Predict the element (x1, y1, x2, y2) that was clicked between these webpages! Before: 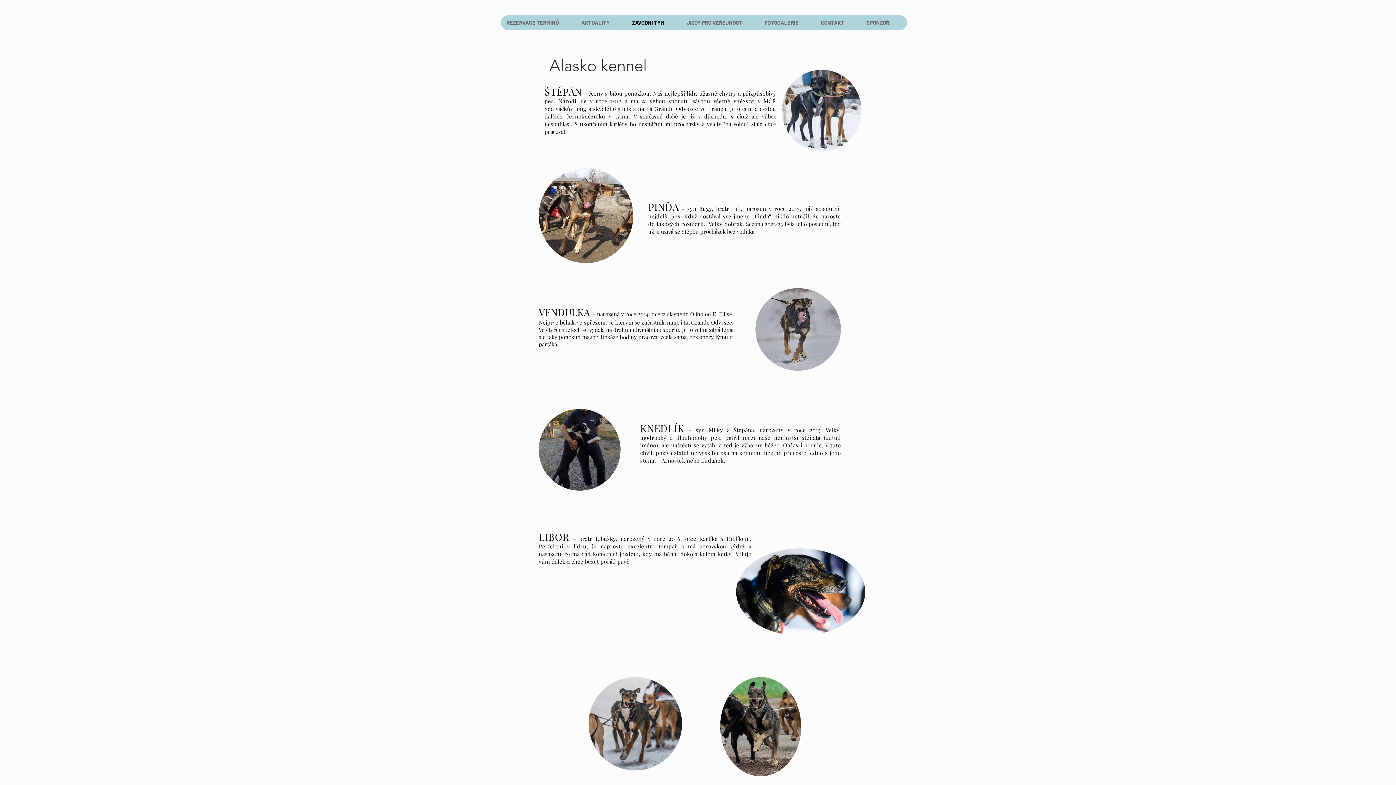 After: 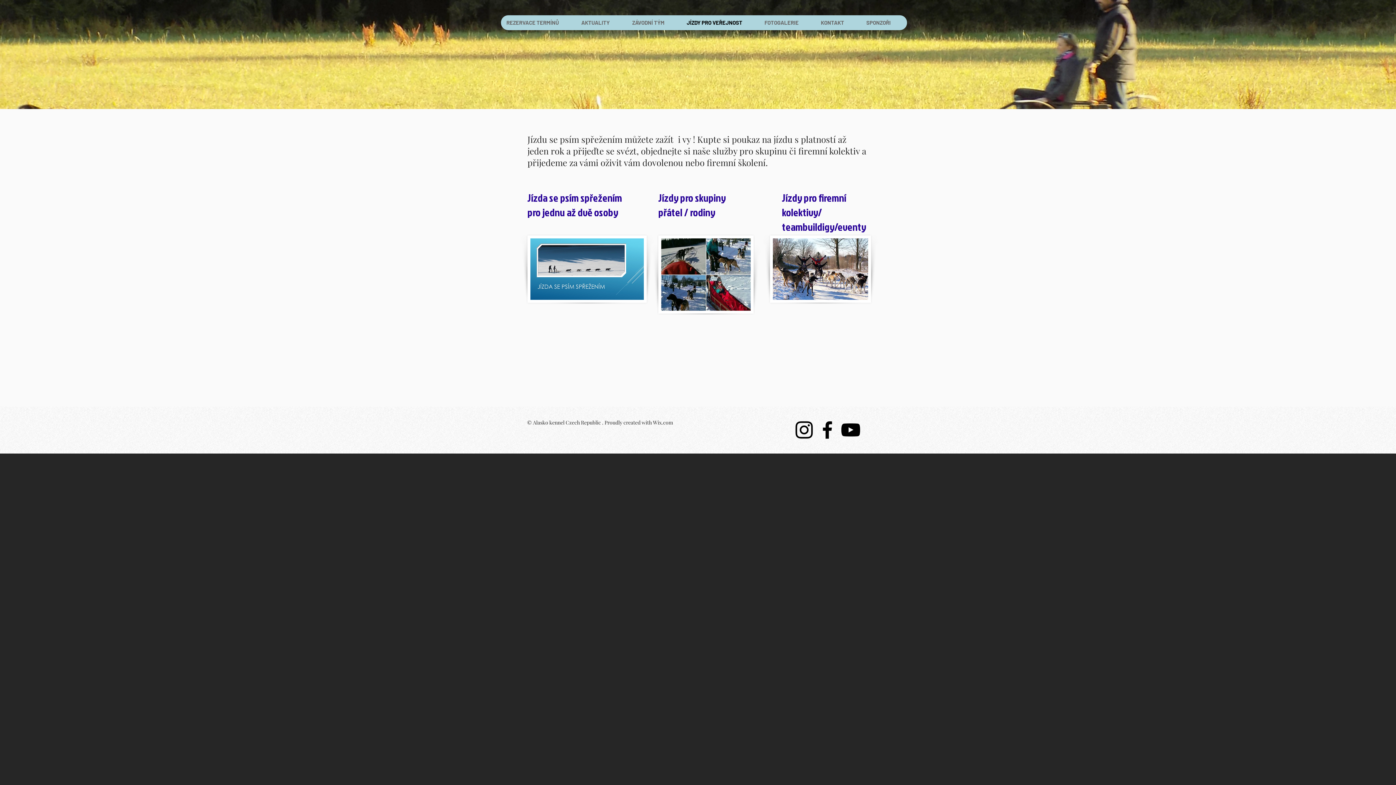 Action: bbox: (681, 15, 758, 30) label: JÍZDY PRO VEŘEJNOST